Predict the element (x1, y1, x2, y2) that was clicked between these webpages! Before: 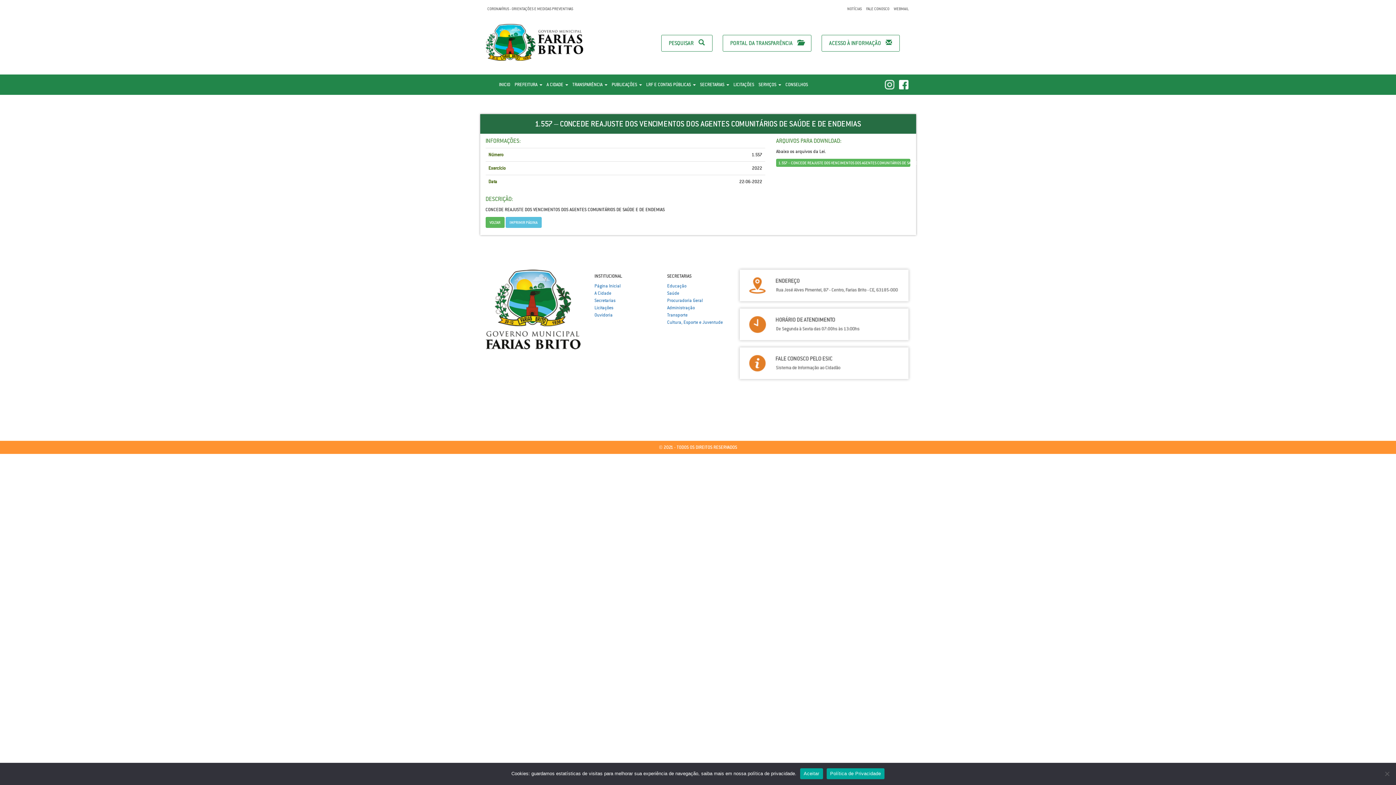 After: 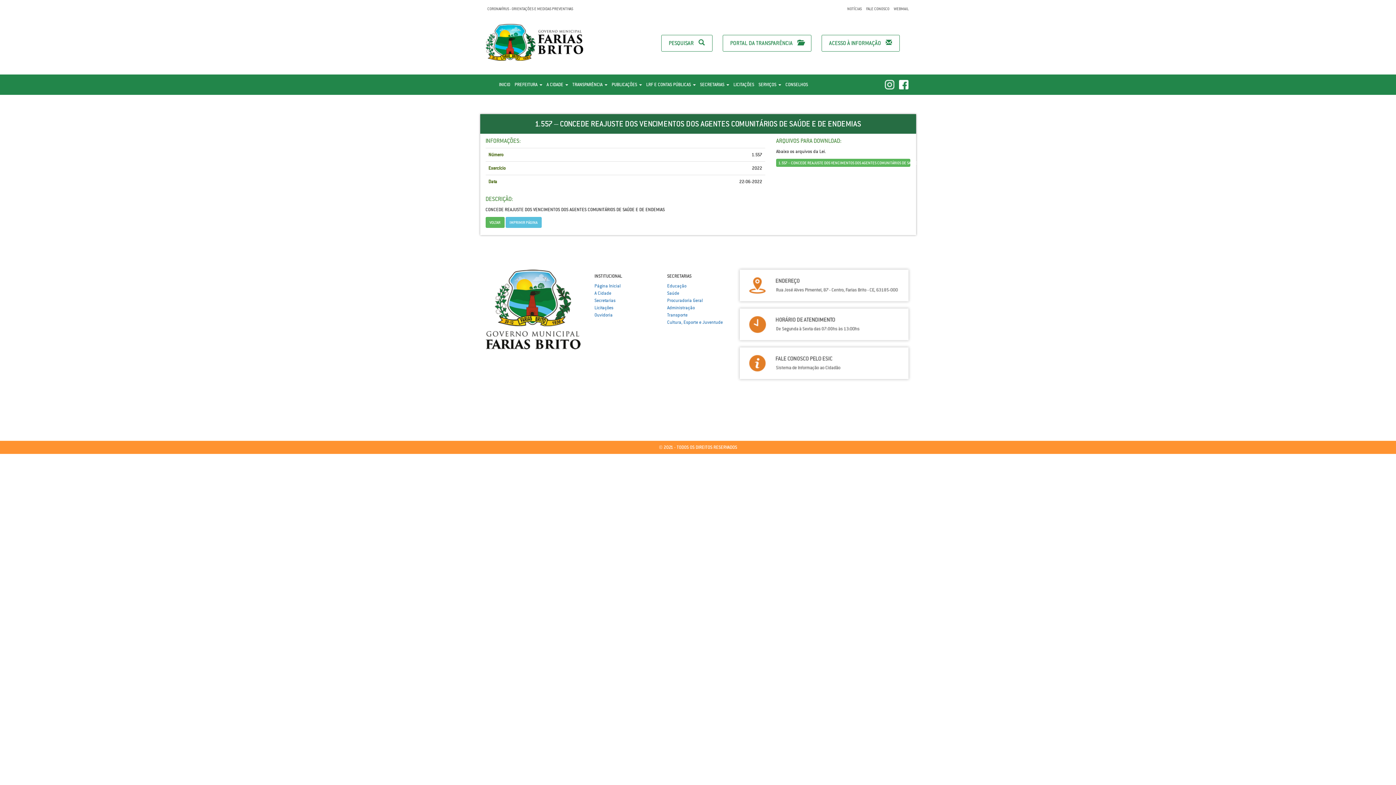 Action: label: Aceitar bbox: (800, 768, 823, 779)